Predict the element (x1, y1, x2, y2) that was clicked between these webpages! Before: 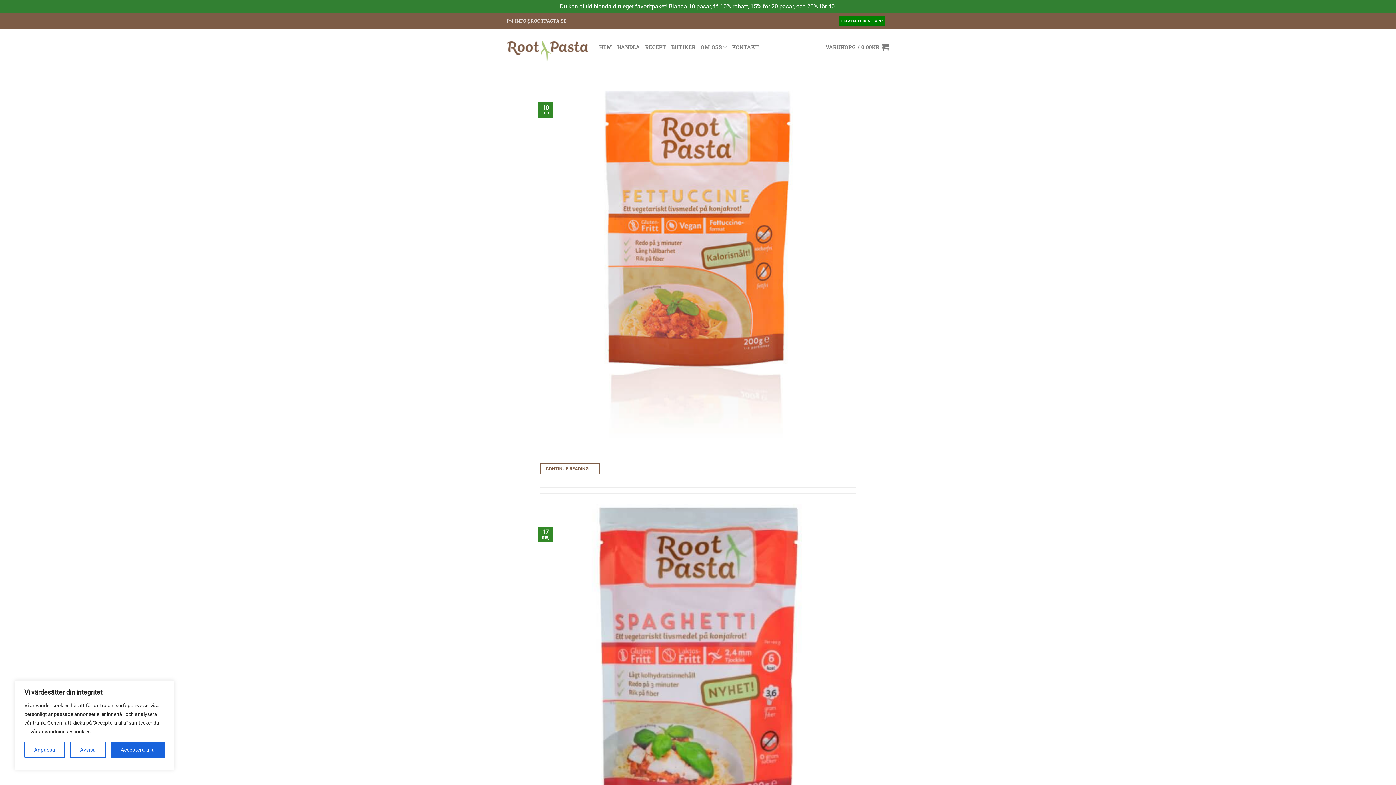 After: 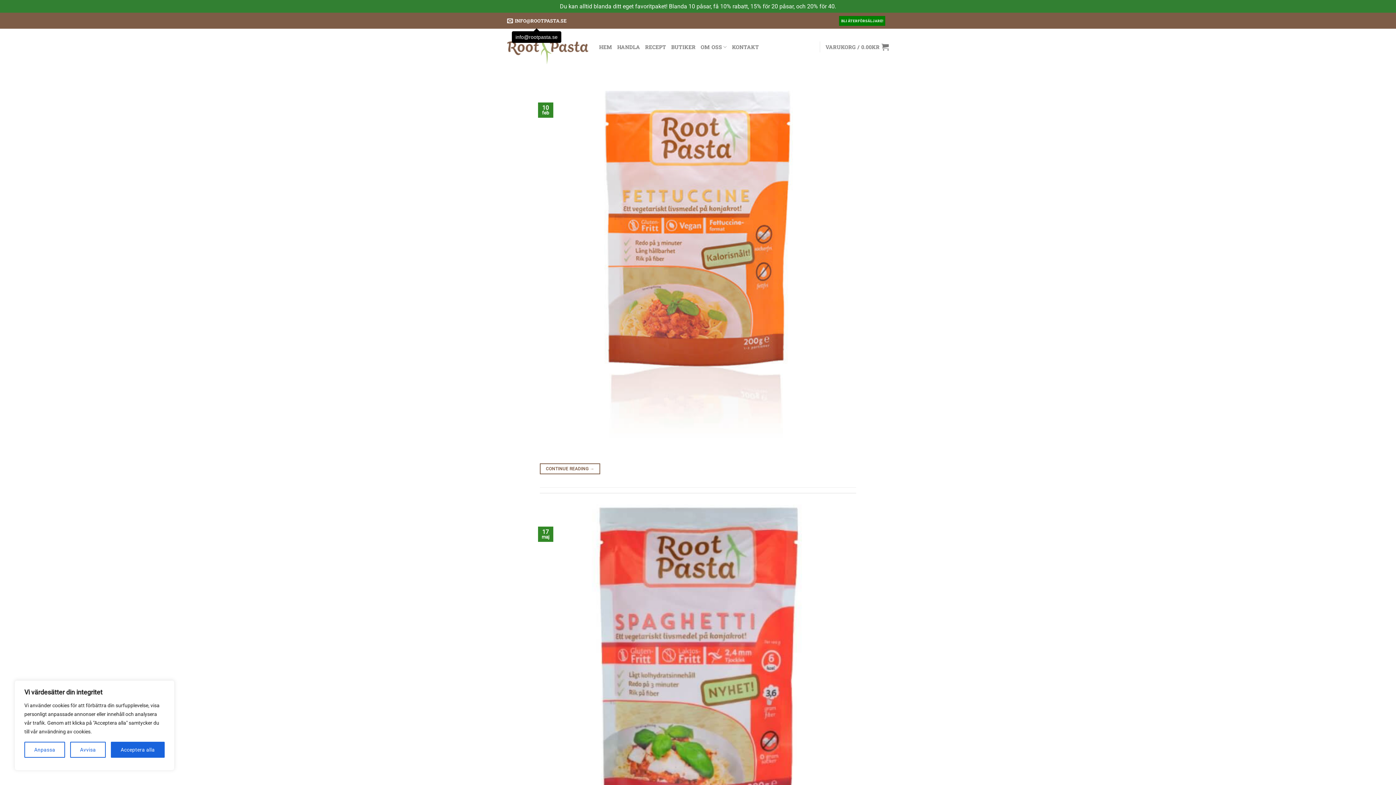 Action: bbox: (507, 15, 566, 26) label: INFO@ROOTPASTA.SE